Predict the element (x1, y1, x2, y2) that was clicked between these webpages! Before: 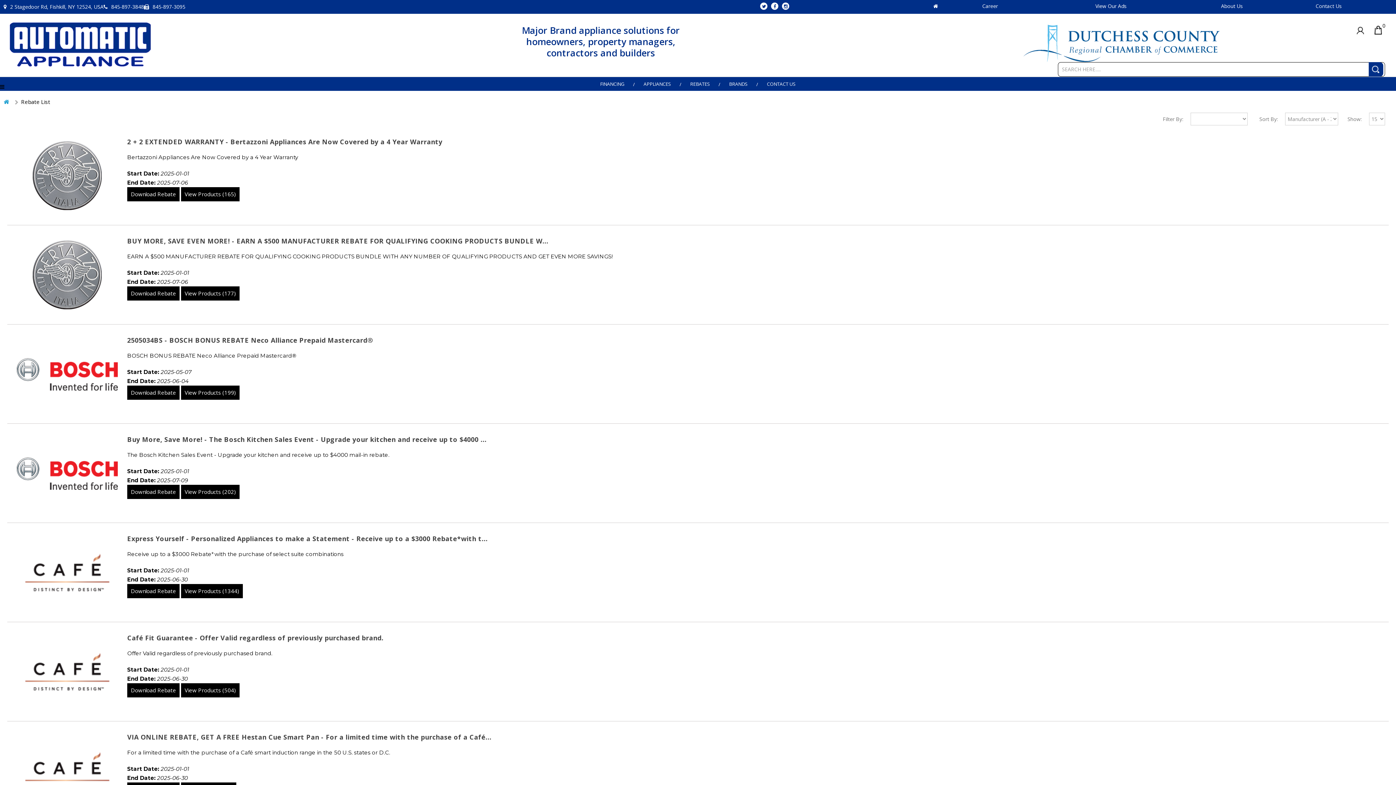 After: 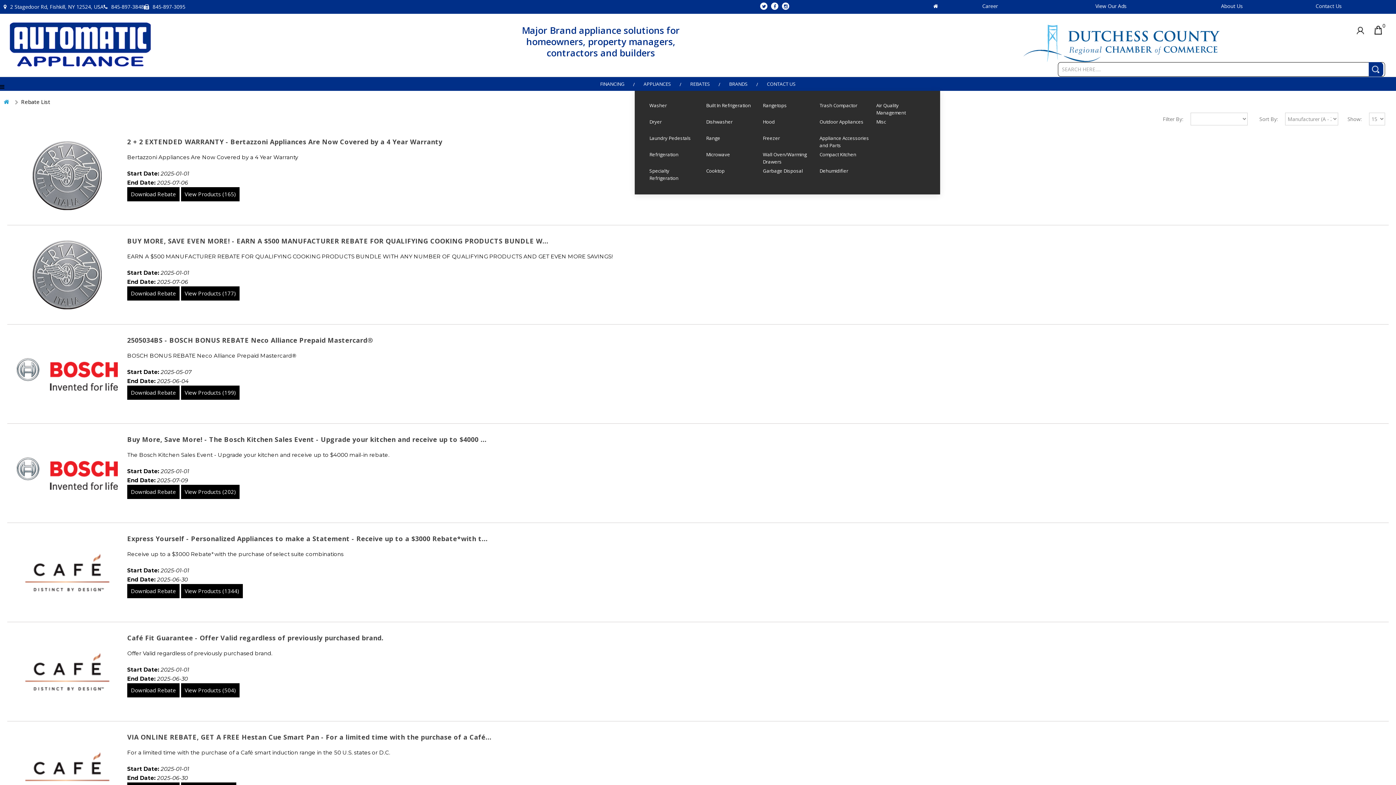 Action: bbox: (635, 77, 680, 90) label: APPLIANCES